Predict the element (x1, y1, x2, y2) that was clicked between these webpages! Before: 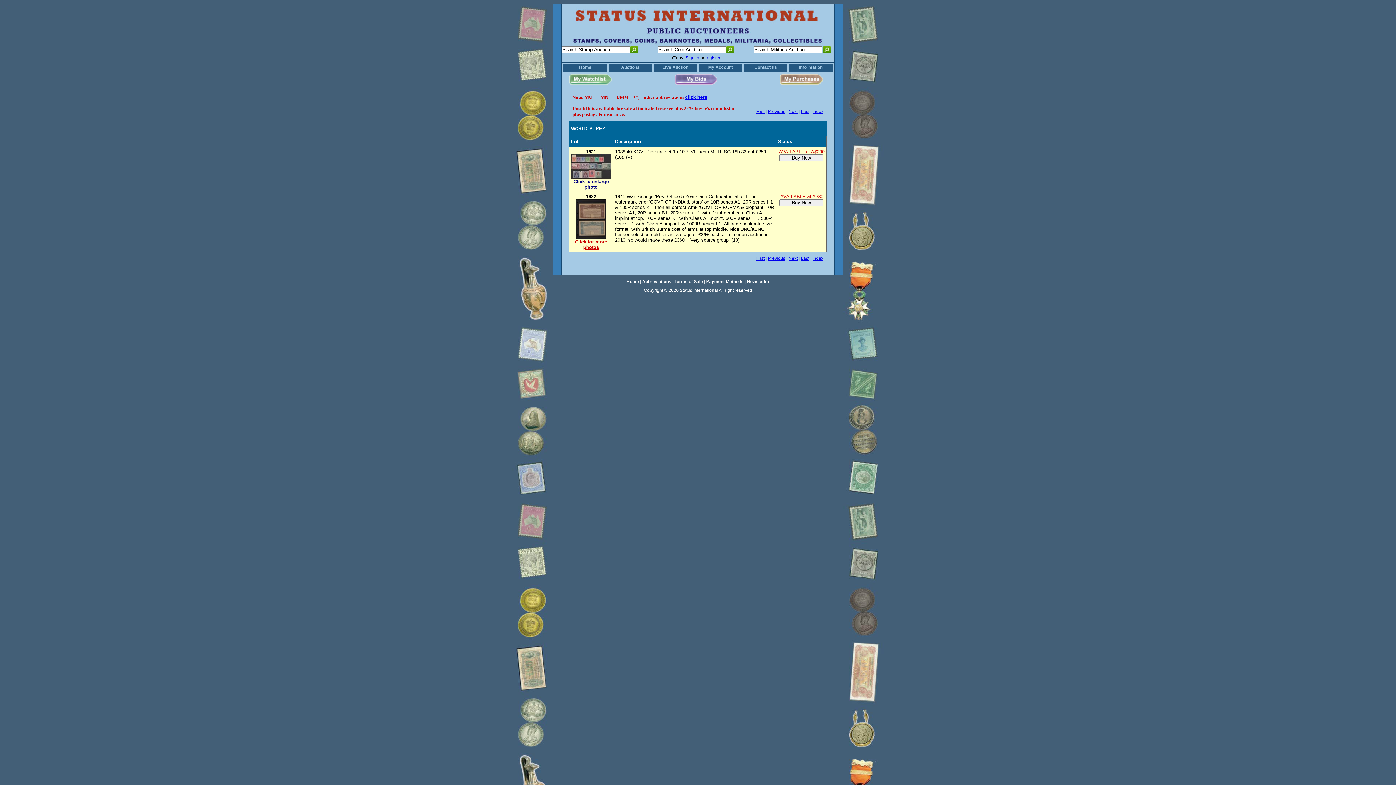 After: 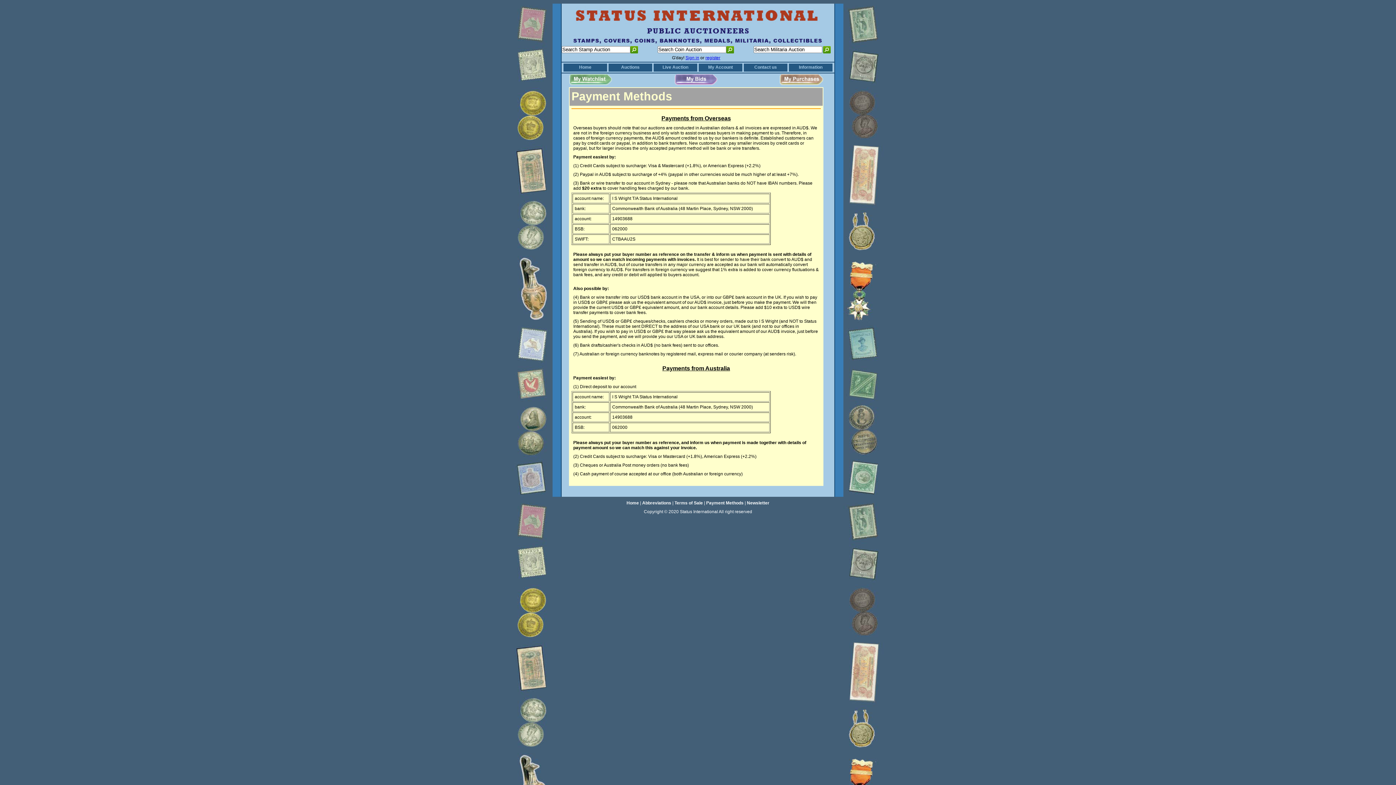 Action: bbox: (706, 279, 743, 284) label: Payment Methods